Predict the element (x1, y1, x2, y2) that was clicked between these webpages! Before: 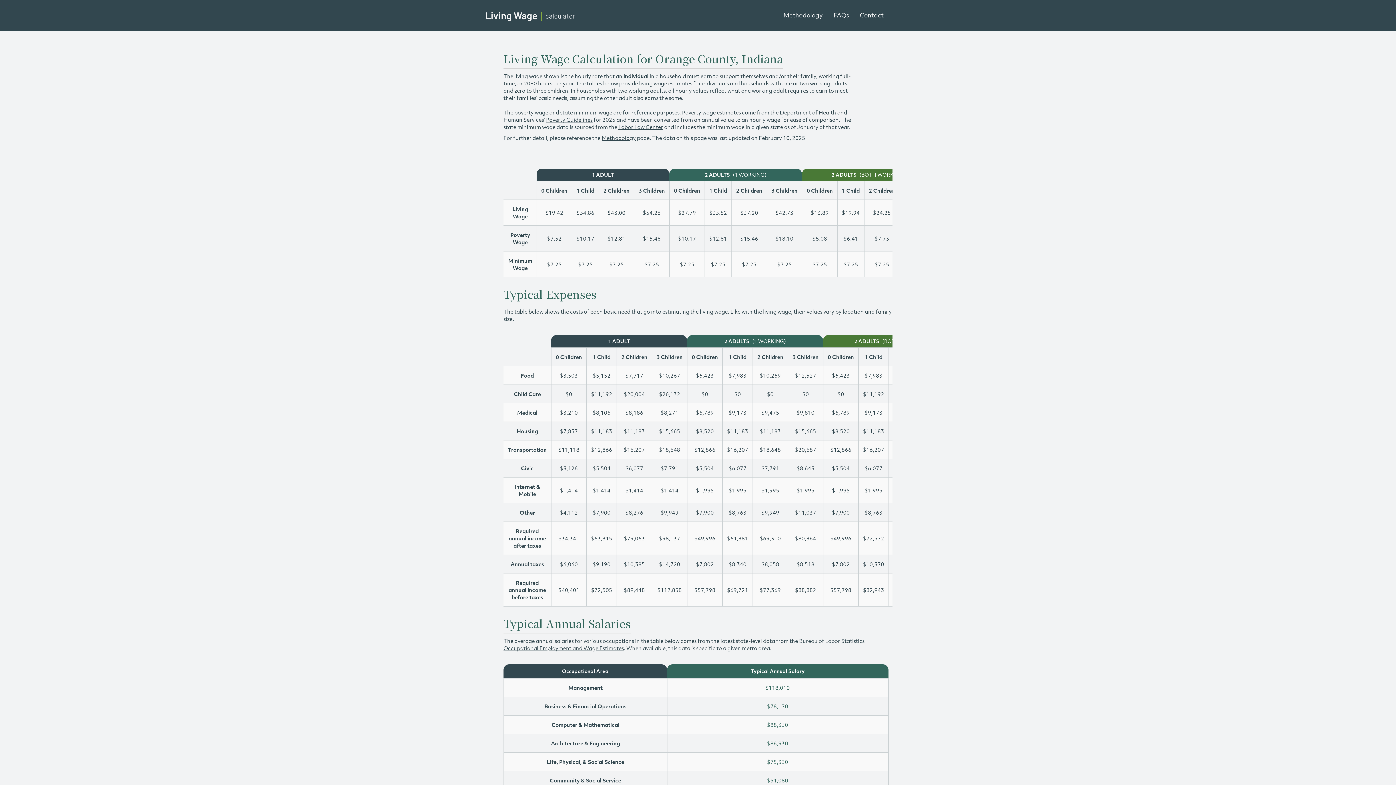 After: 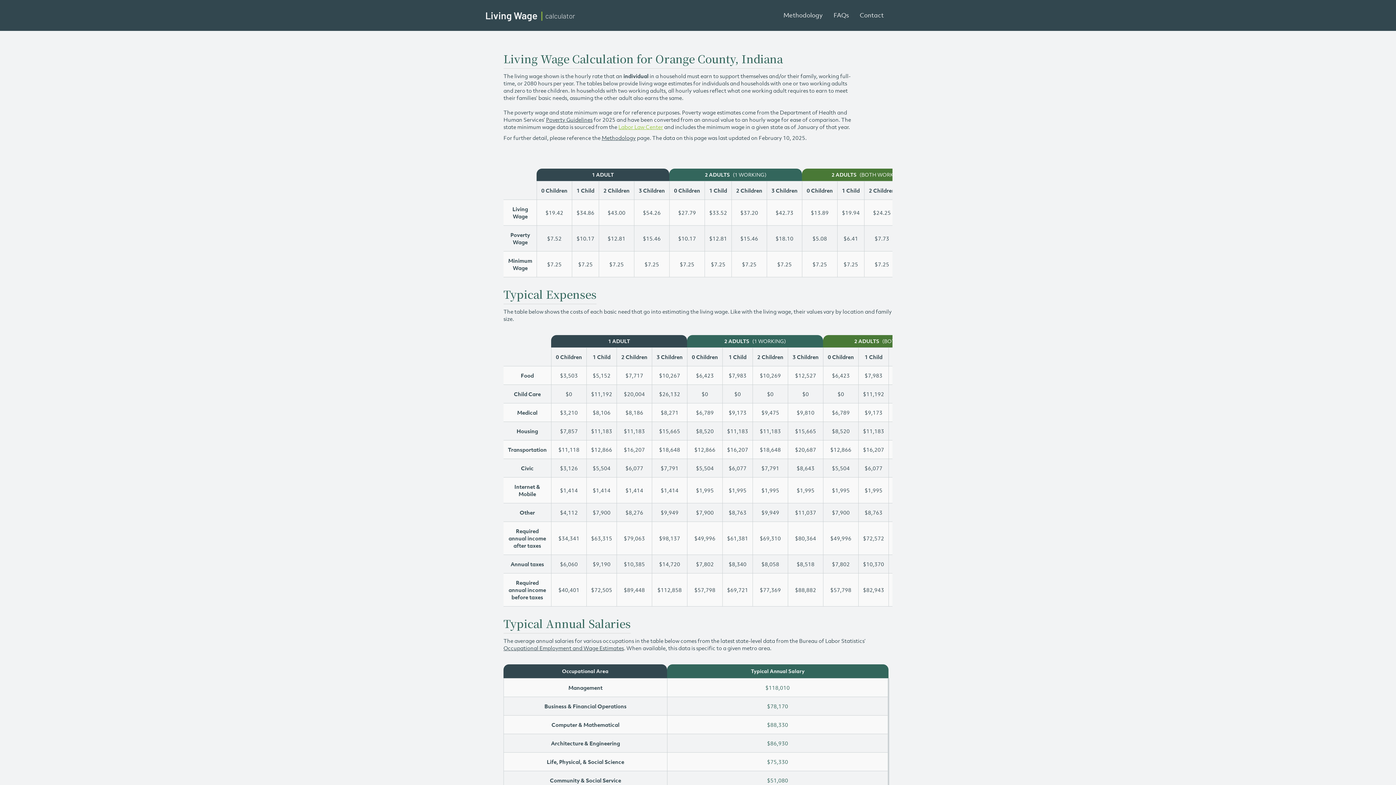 Action: bbox: (618, 123, 663, 130) label: Labor Law Center